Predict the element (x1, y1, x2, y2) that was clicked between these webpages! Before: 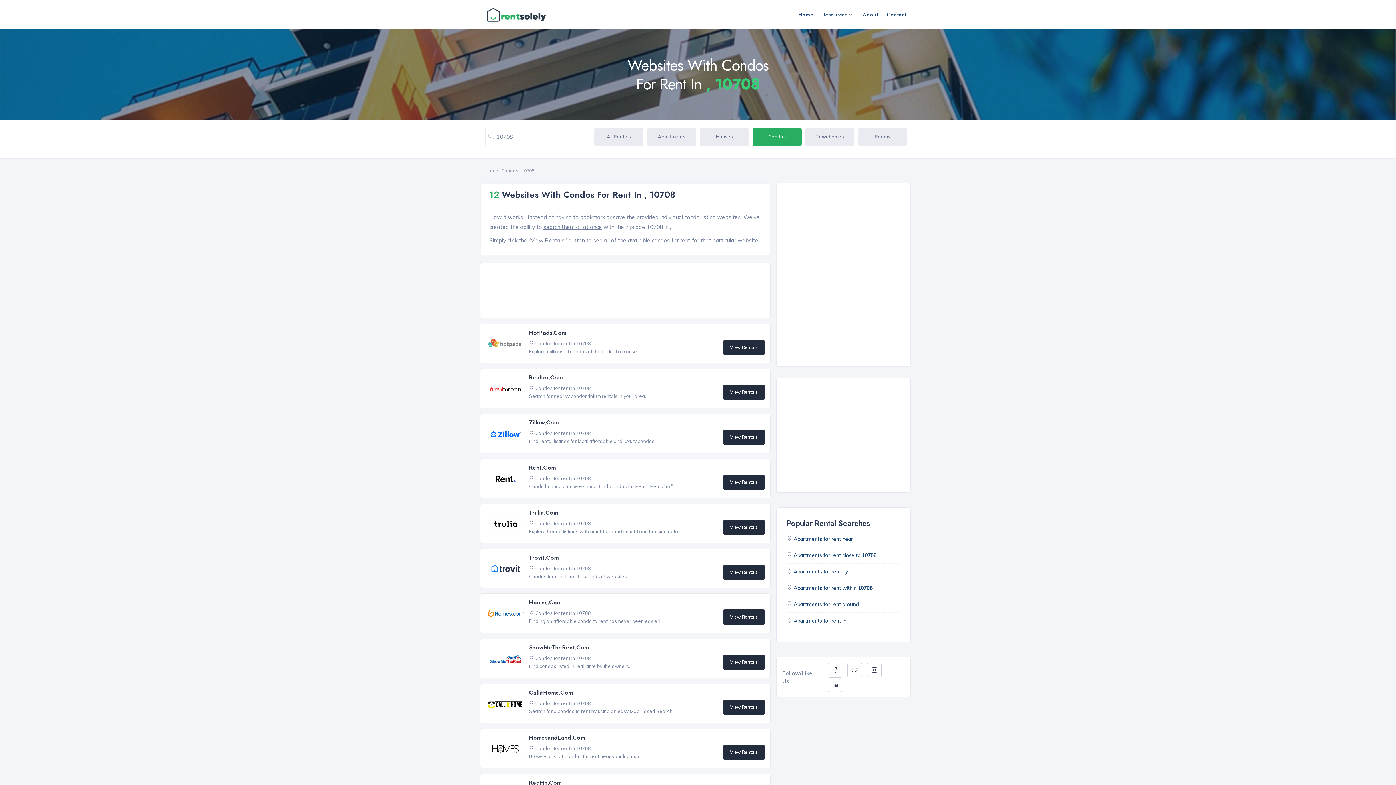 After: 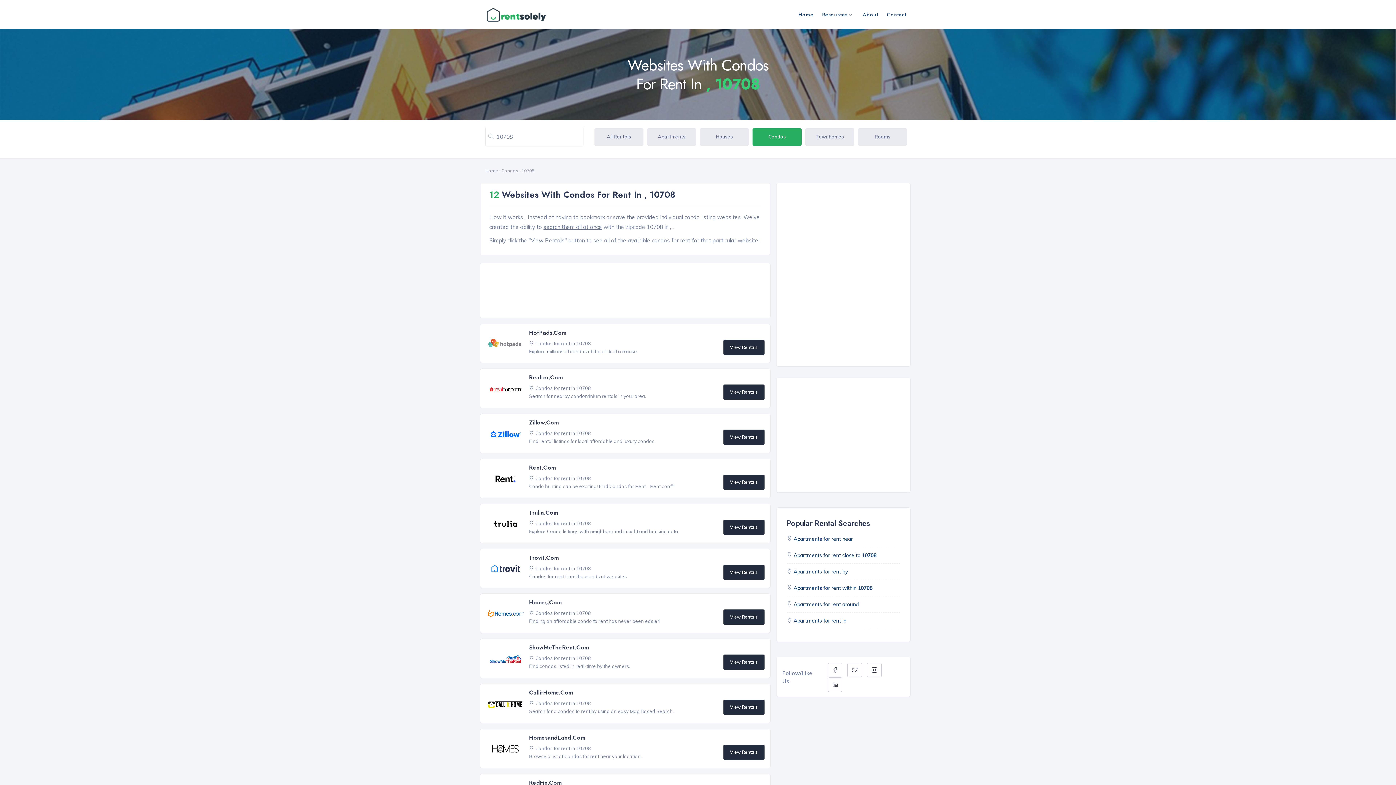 Action: bbox: (486, 655, 525, 662)